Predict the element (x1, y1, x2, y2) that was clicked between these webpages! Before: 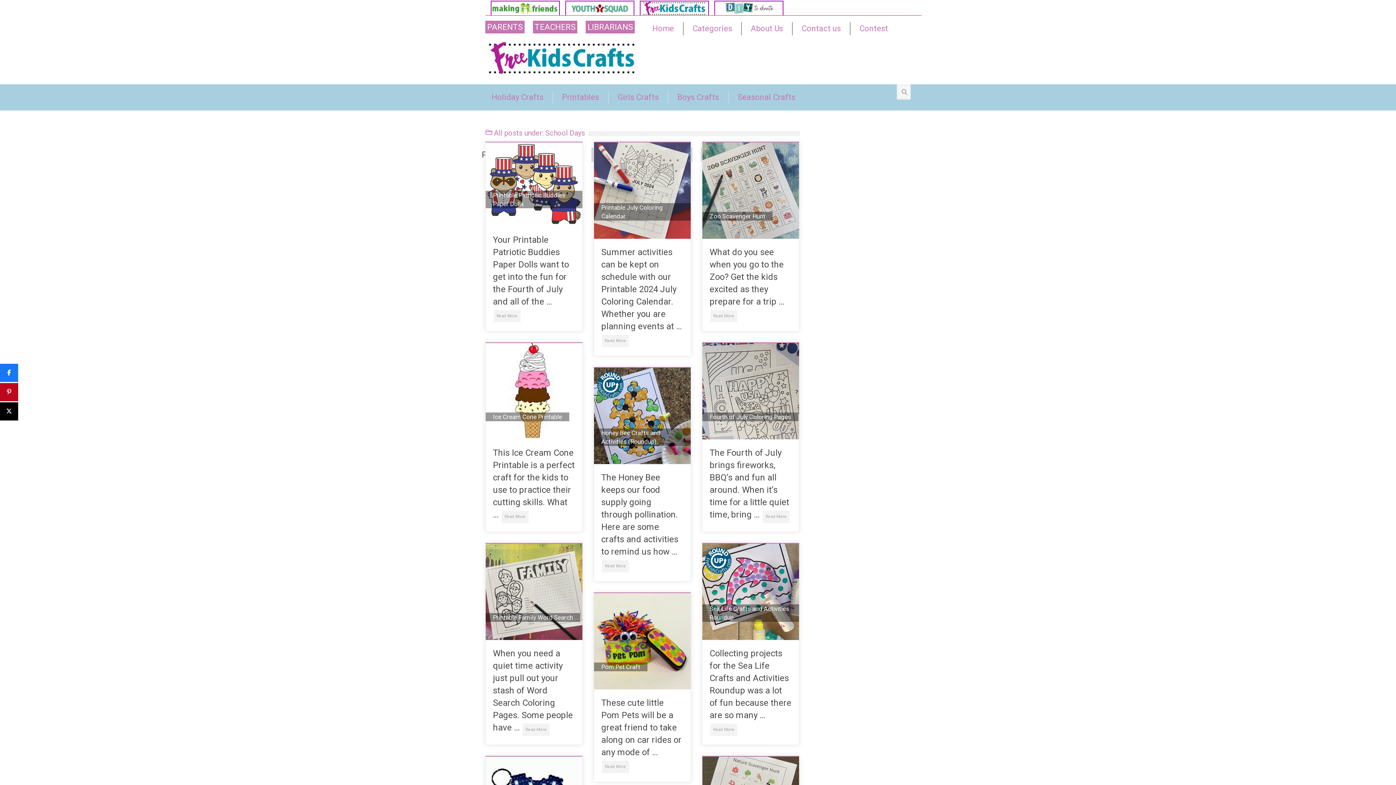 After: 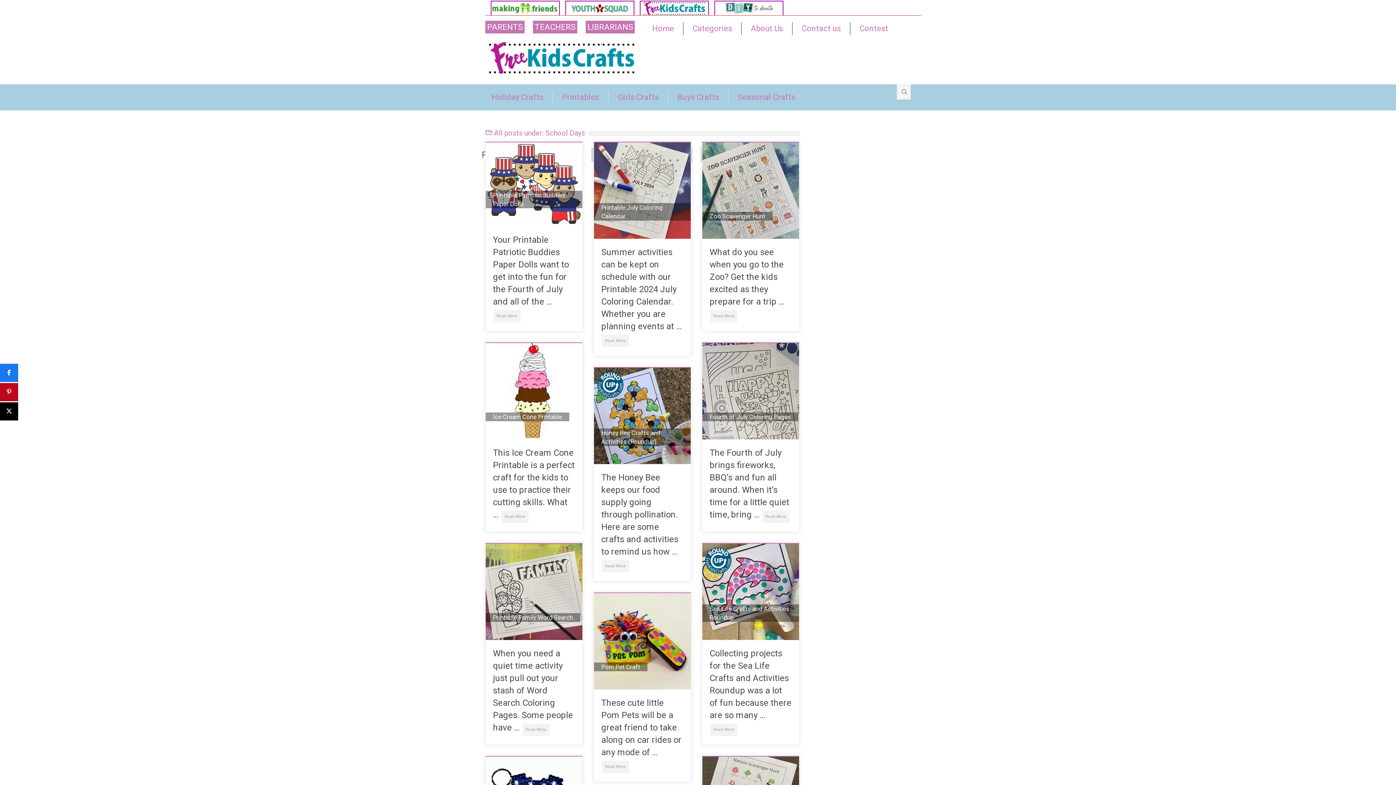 Action: bbox: (714, 10, 789, 16)